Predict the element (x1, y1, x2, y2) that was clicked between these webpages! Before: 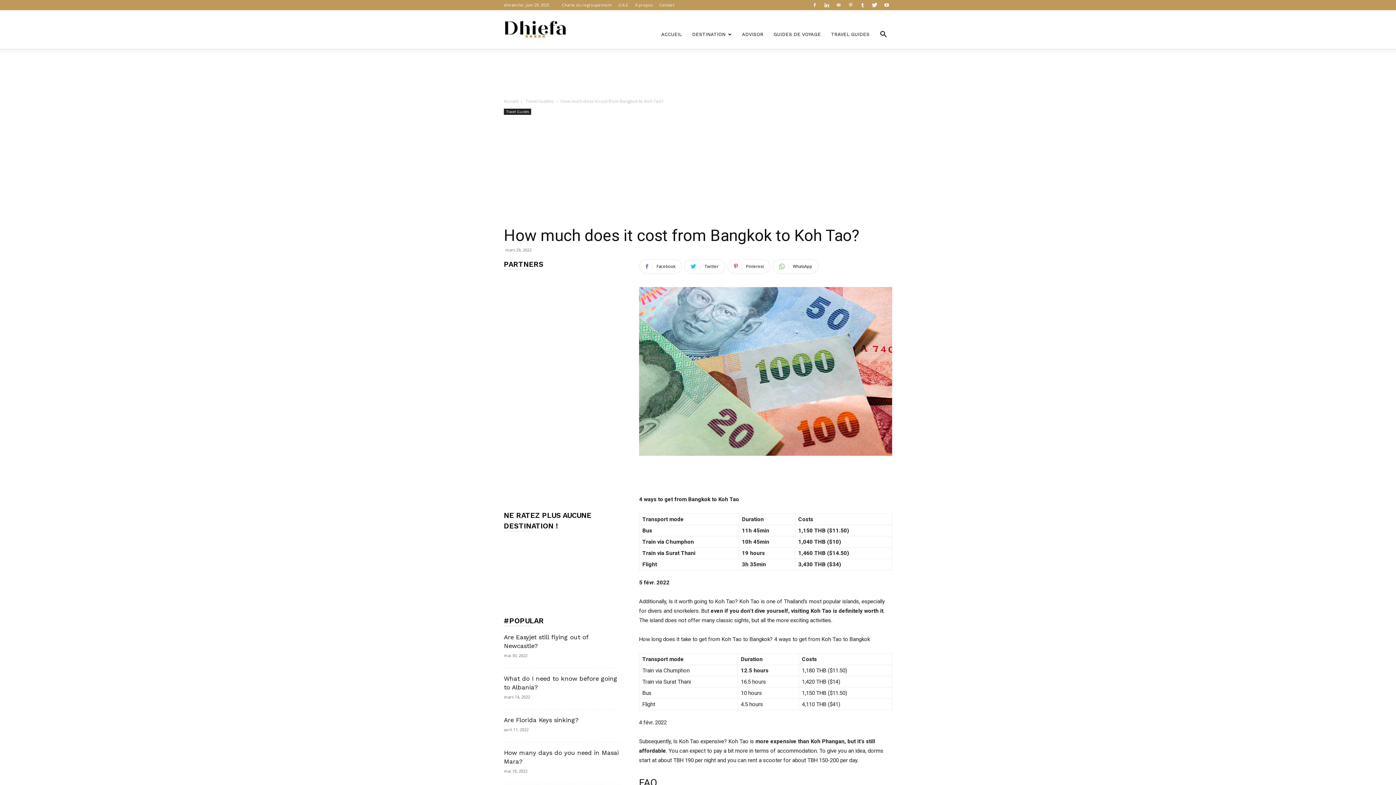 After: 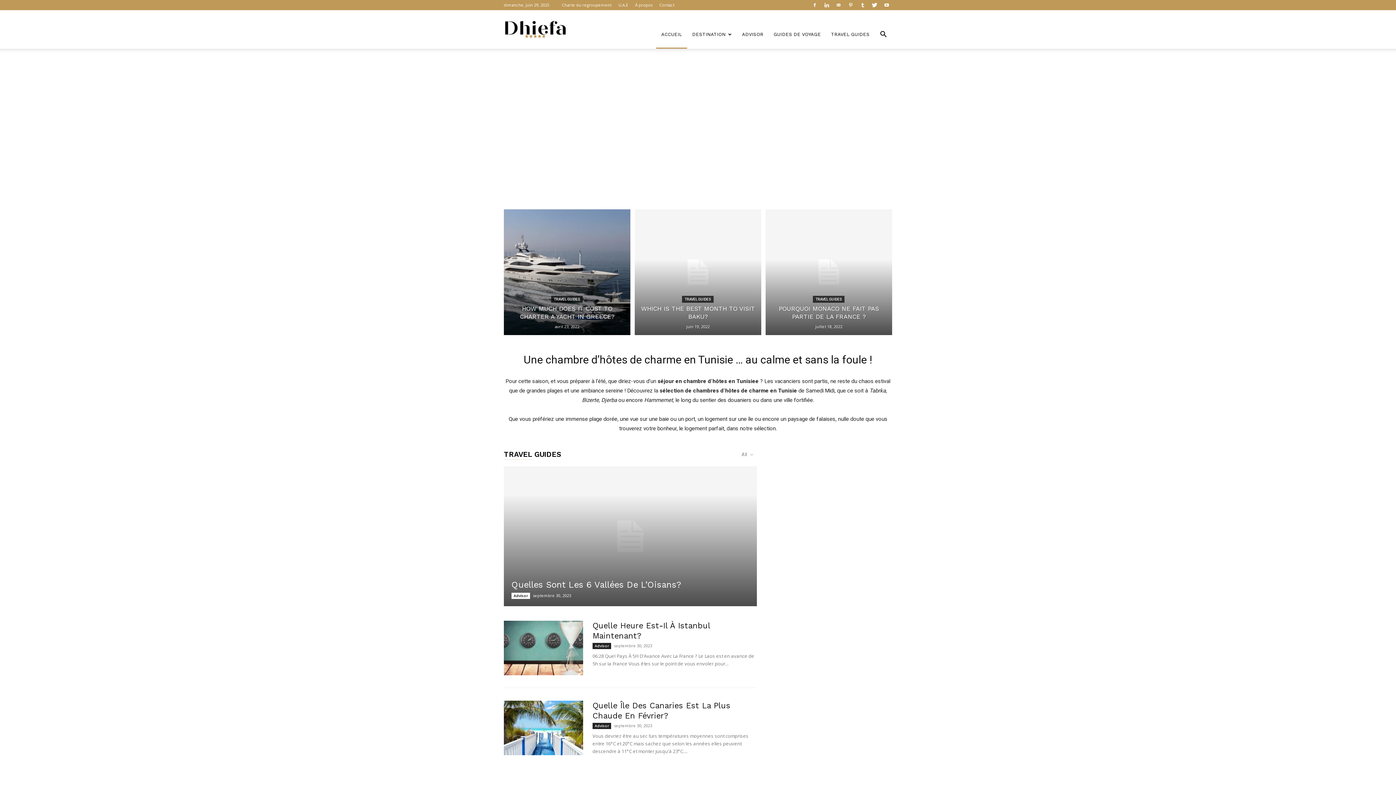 Action: label: Dhiefa.com | Portail des chambres et maisons d'hôtes, meilleures chambres d'hôtes, Hôtes de Charme, Luxury Lifestyle bbox: (504, 25, 567, 32)